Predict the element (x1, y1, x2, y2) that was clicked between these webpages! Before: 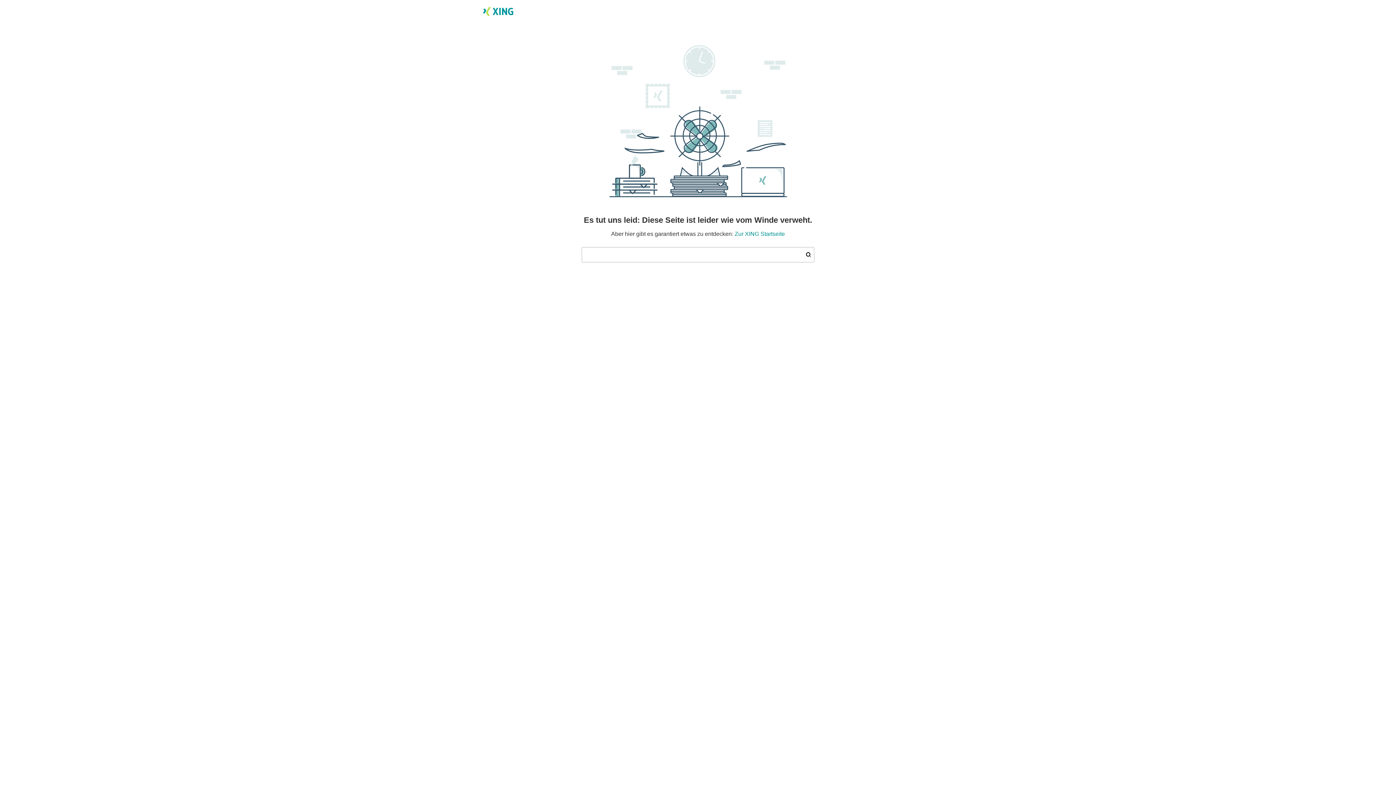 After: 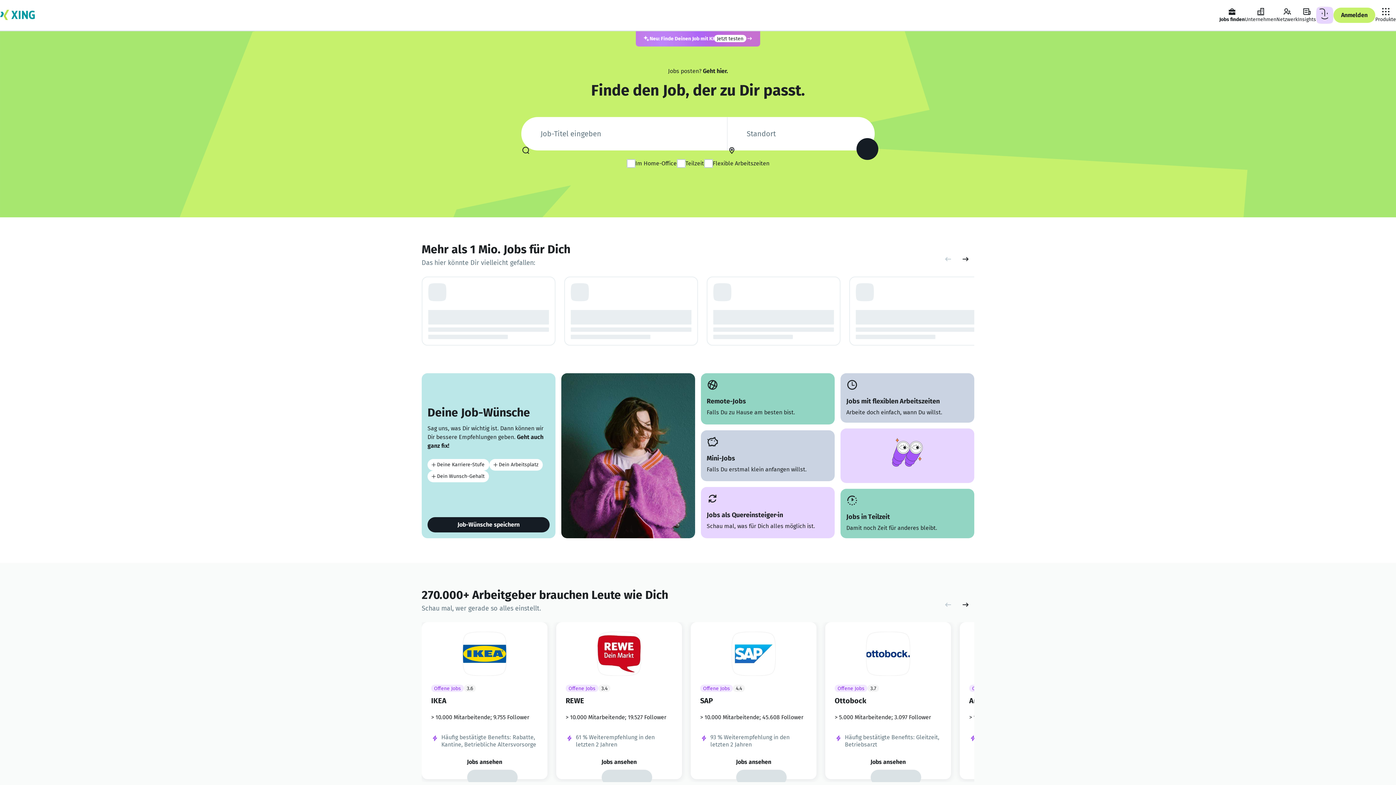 Action: bbox: (481, 4, 514, 20)